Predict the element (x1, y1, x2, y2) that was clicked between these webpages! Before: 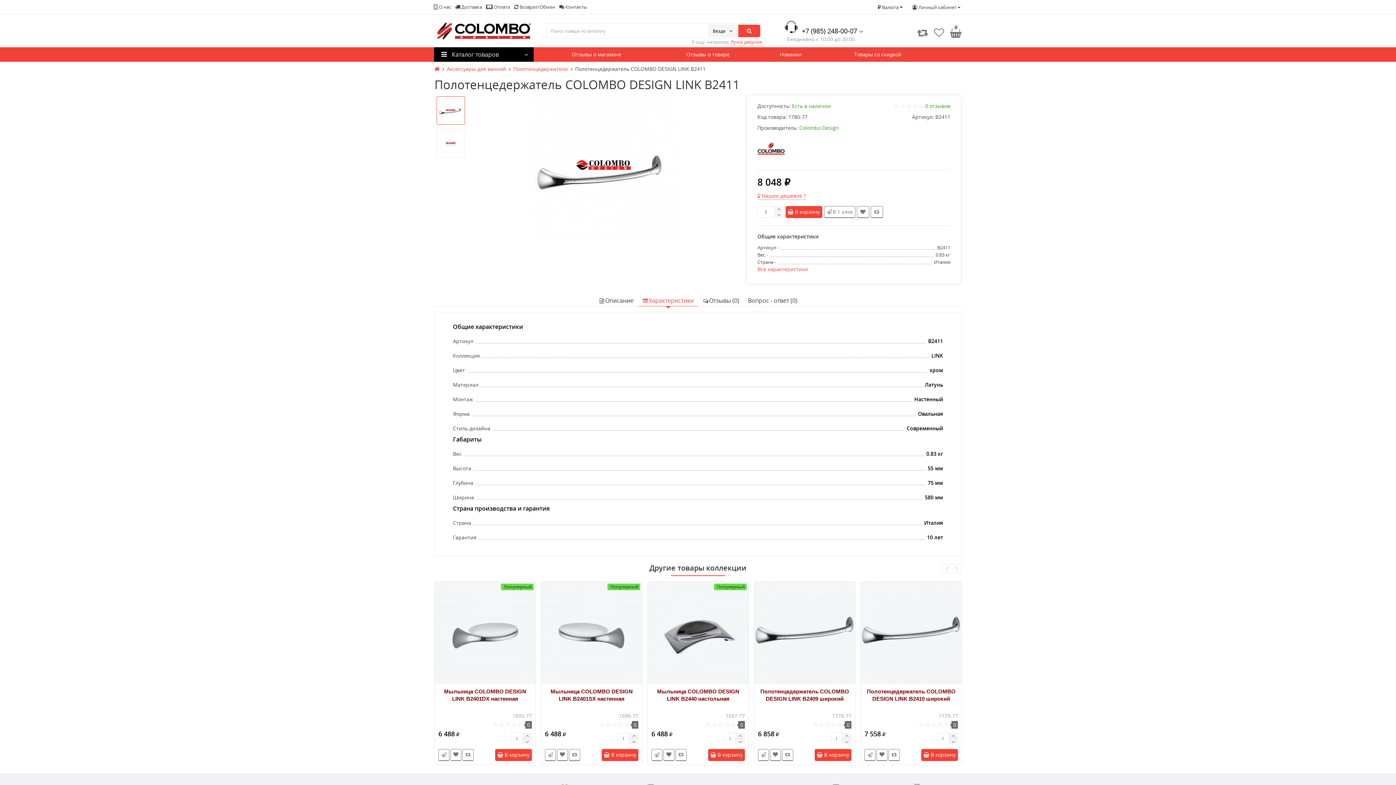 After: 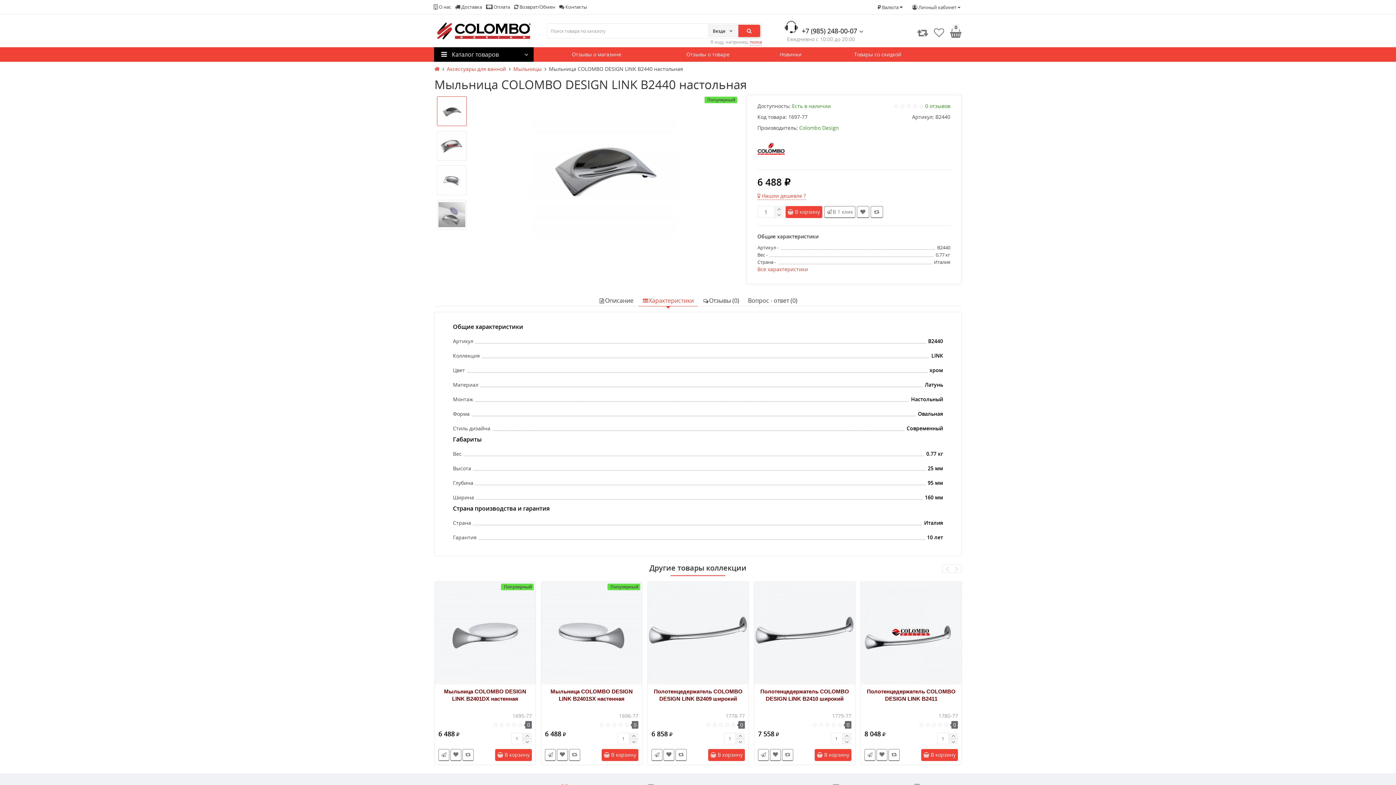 Action: bbox: (648, 582, 748, 684)